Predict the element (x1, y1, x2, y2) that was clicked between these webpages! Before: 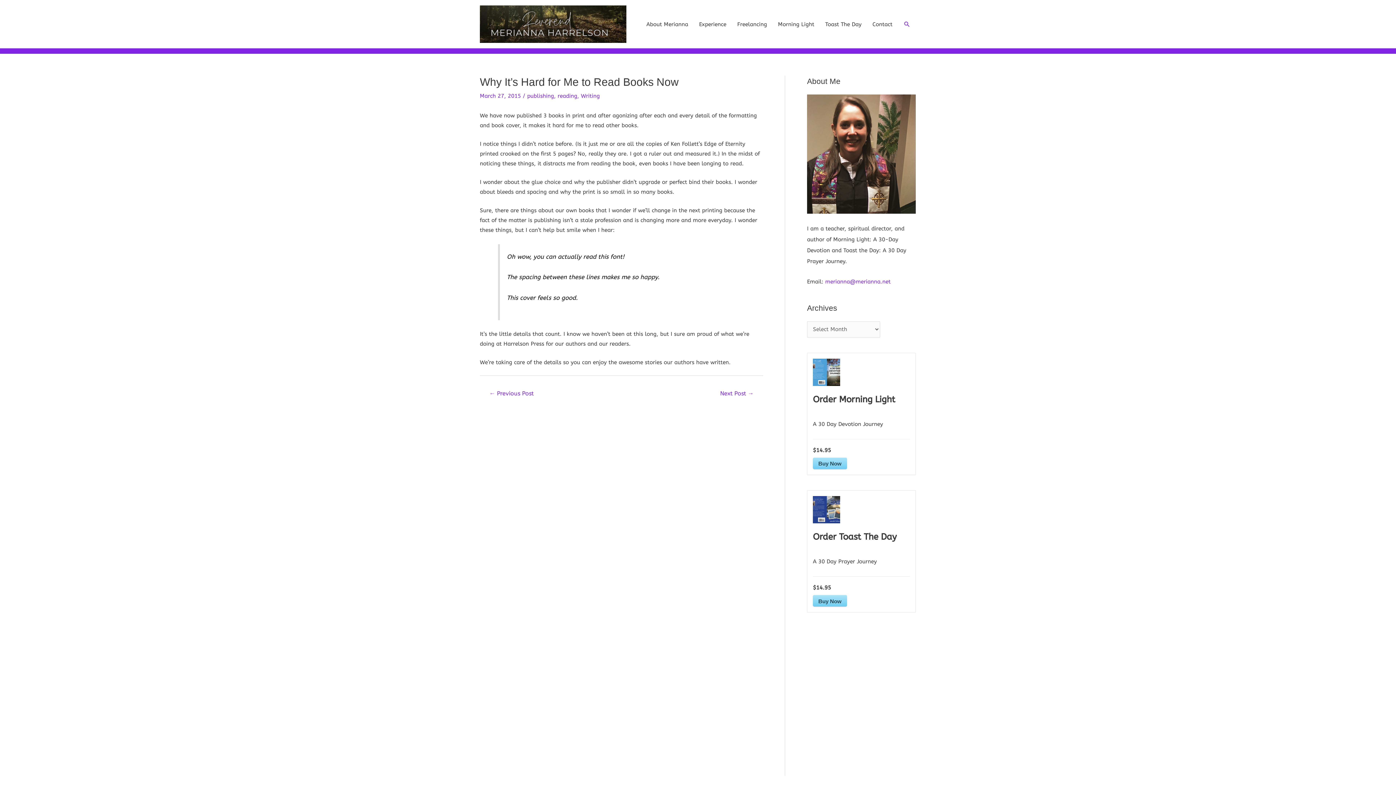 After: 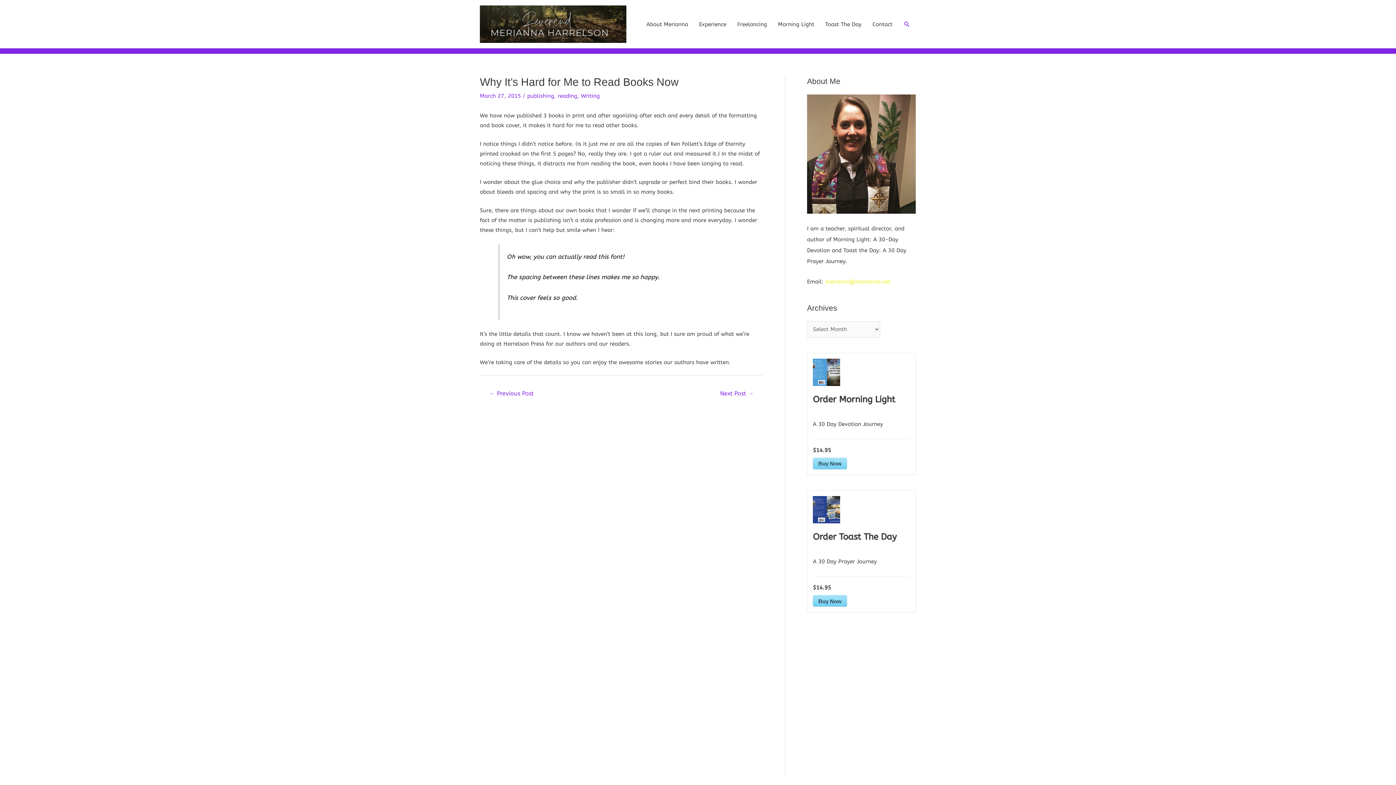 Action: bbox: (825, 278, 890, 285) label: merianna@merianna.net